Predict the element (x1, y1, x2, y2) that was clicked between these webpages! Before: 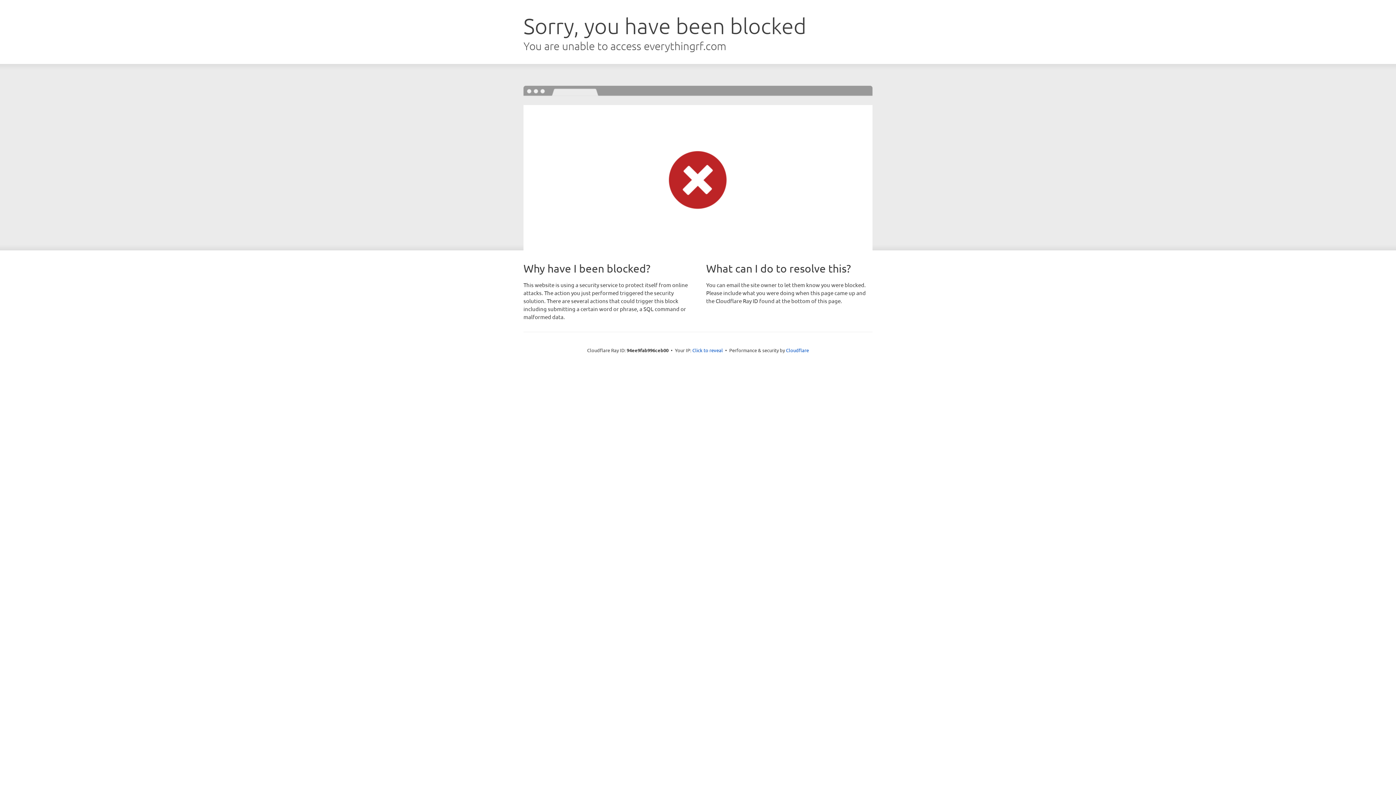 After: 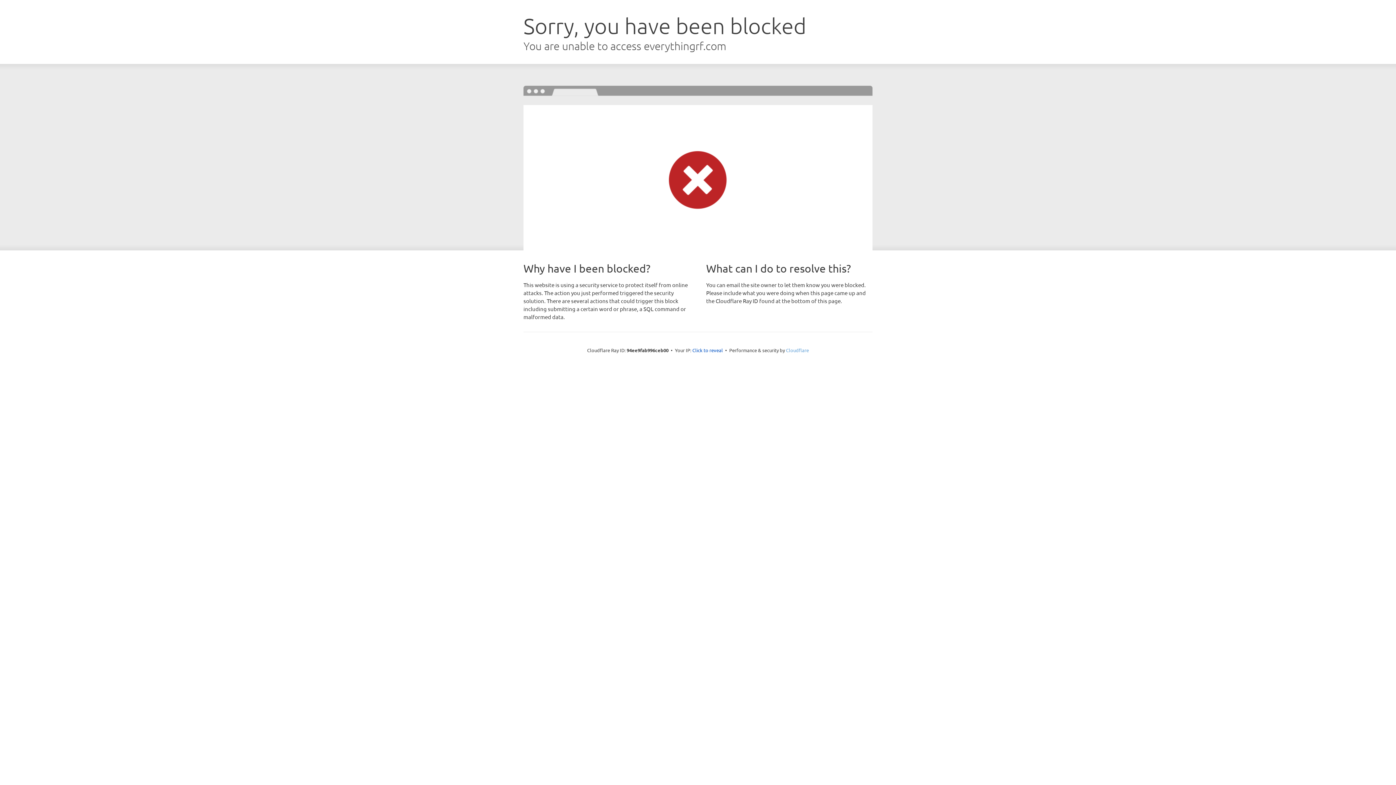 Action: bbox: (786, 347, 809, 353) label: Cloudflare